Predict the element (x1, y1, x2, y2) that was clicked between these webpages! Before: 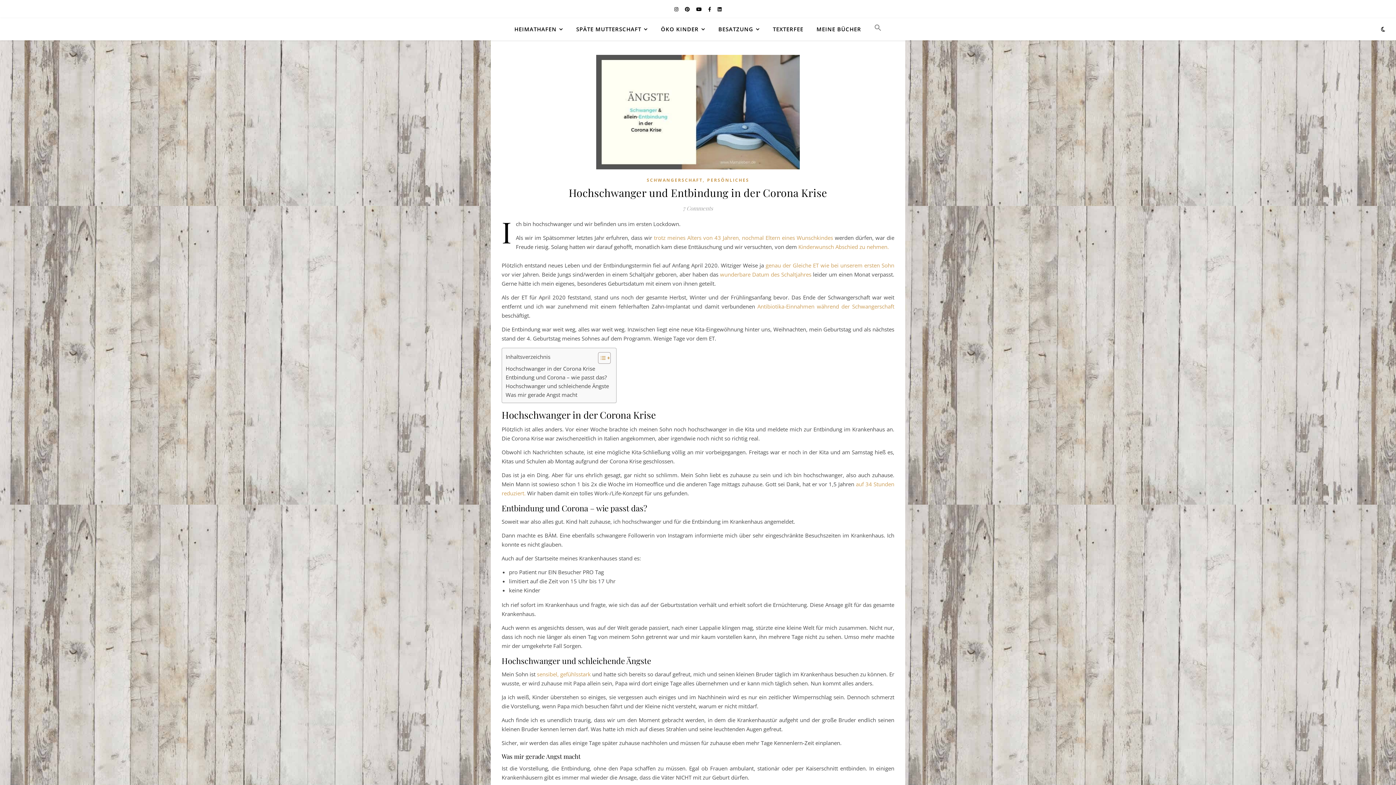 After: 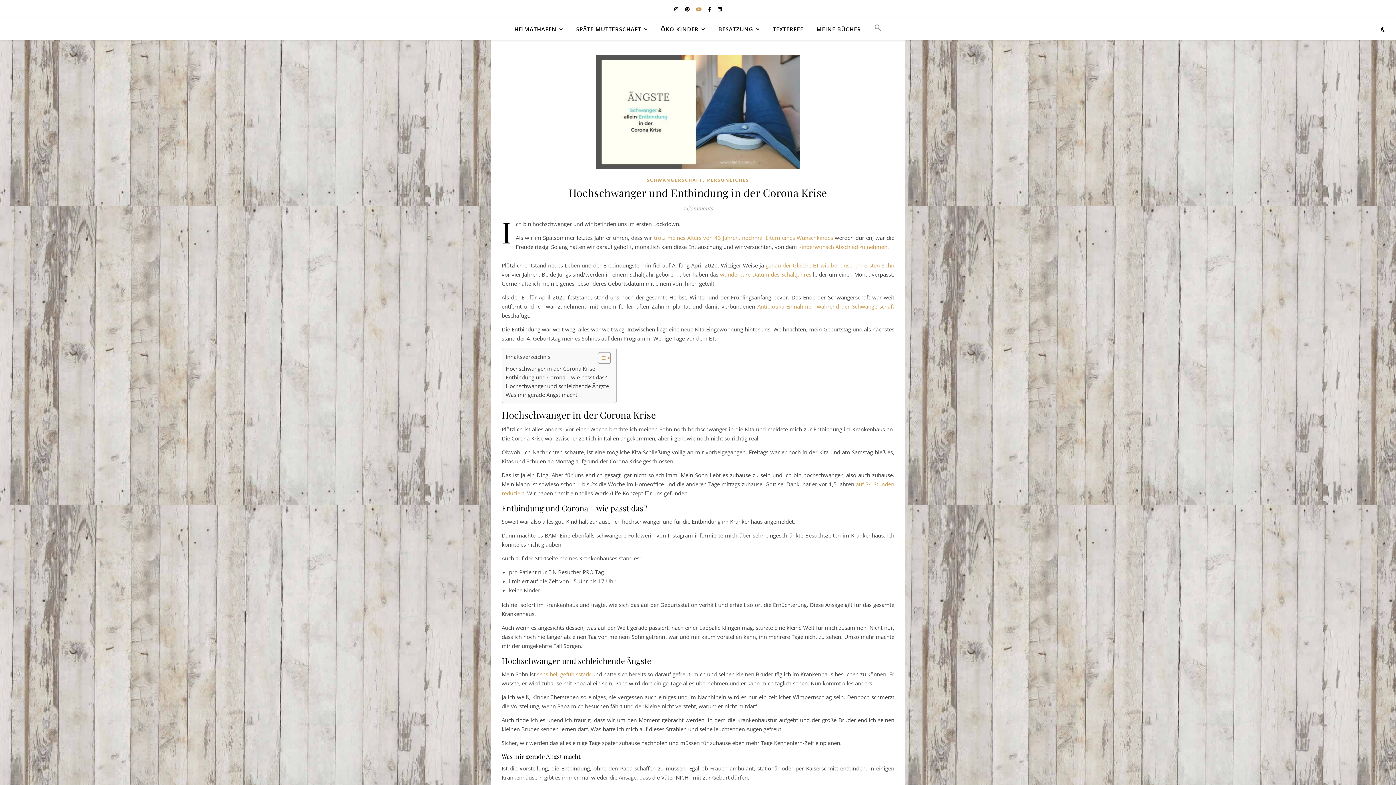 Action: label: youtube bbox: (696, 5, 702, 12)